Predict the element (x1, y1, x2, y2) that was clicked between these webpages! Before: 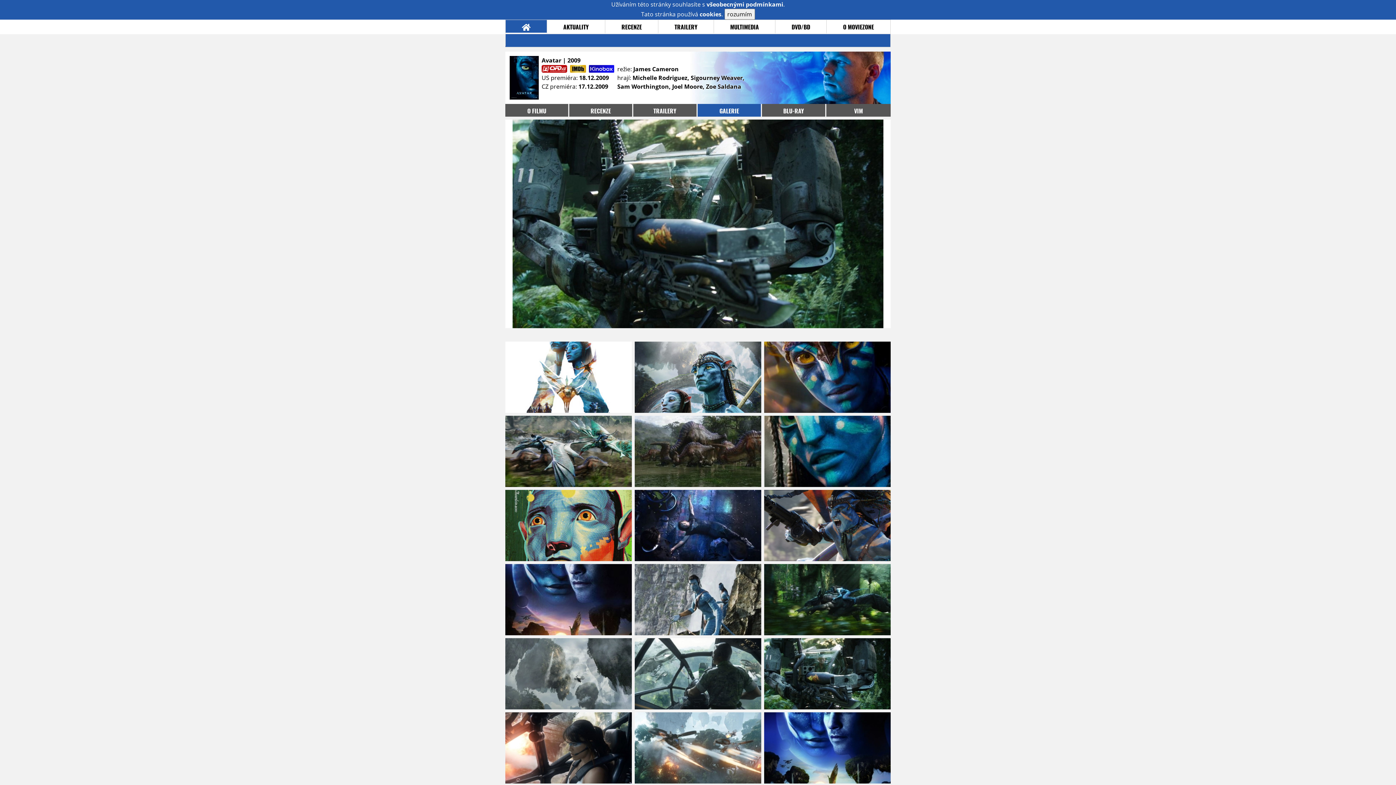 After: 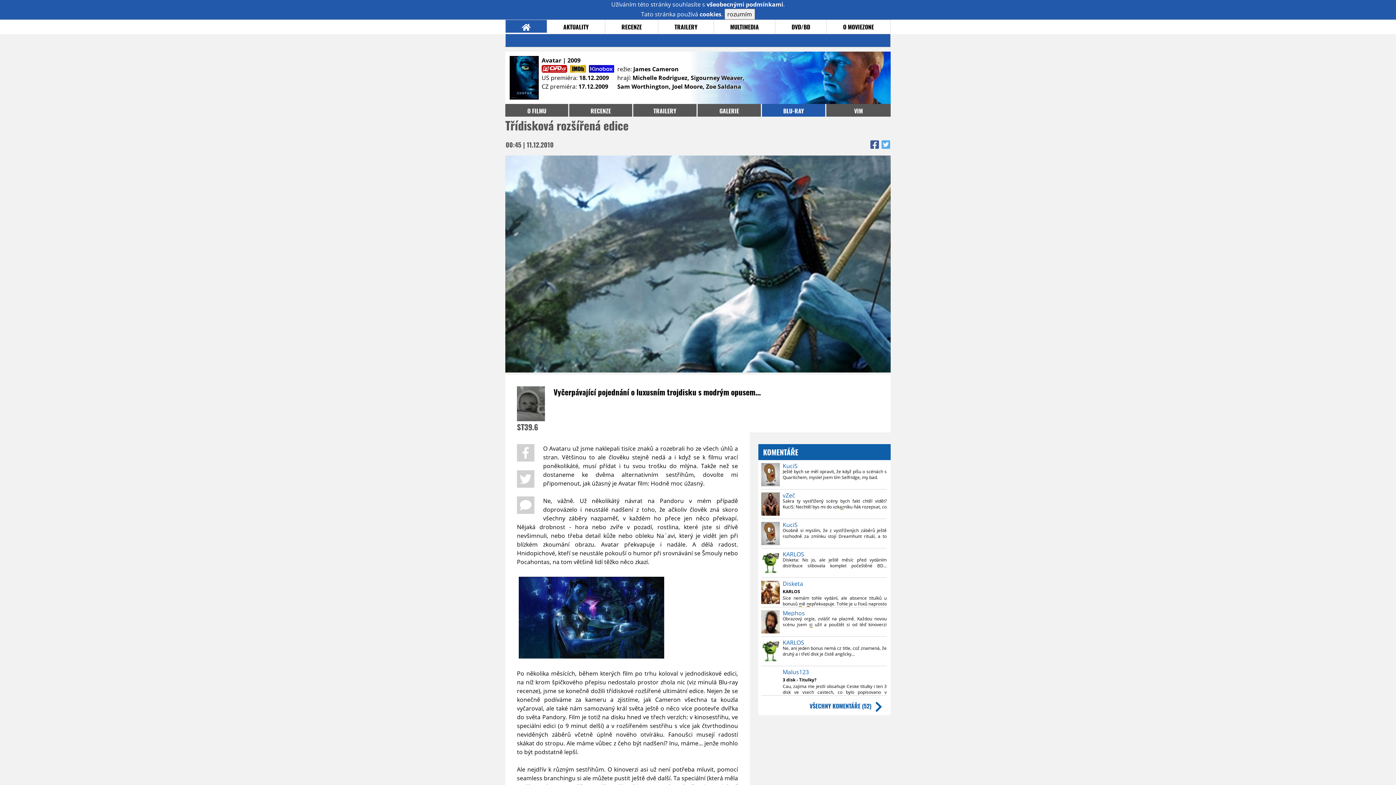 Action: bbox: (762, 104, 825, 116) label: BLU-RAY